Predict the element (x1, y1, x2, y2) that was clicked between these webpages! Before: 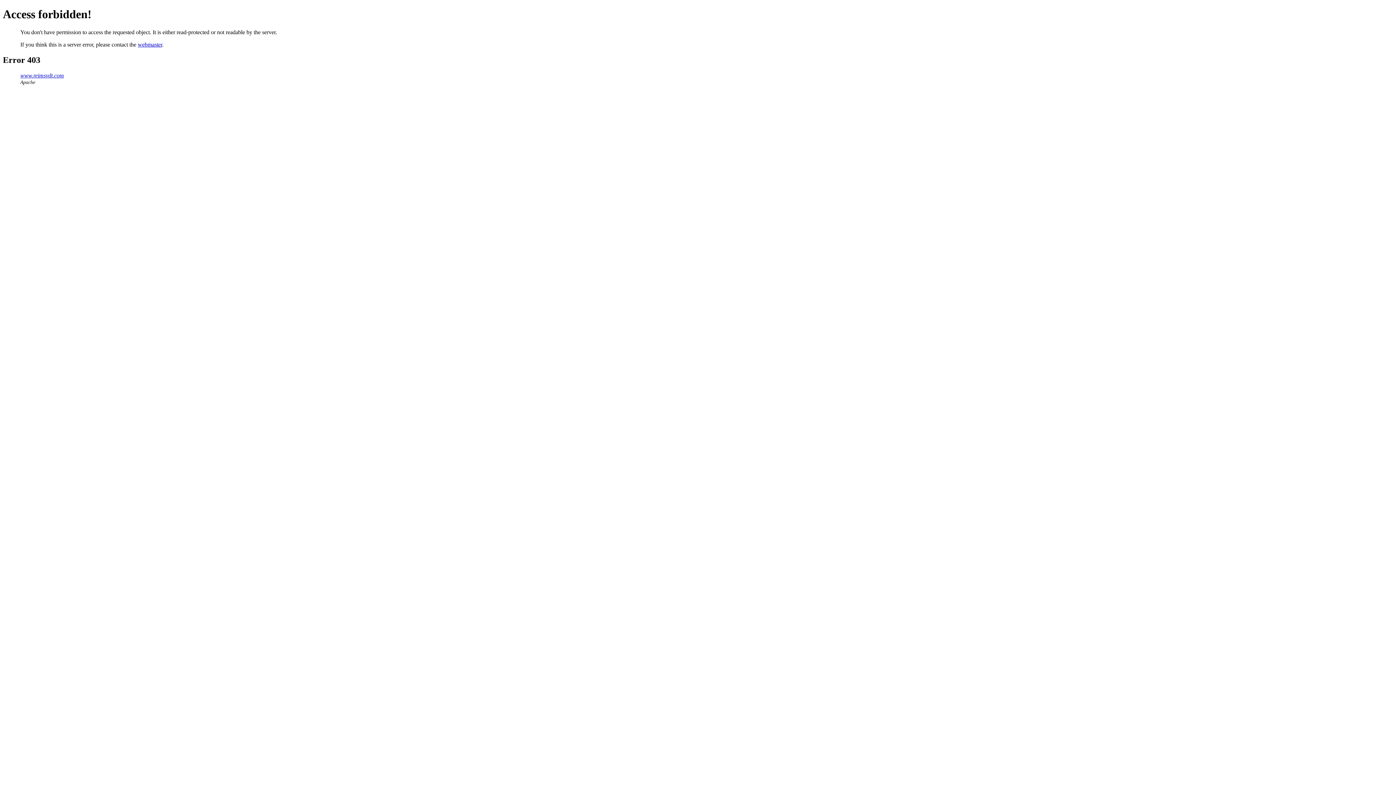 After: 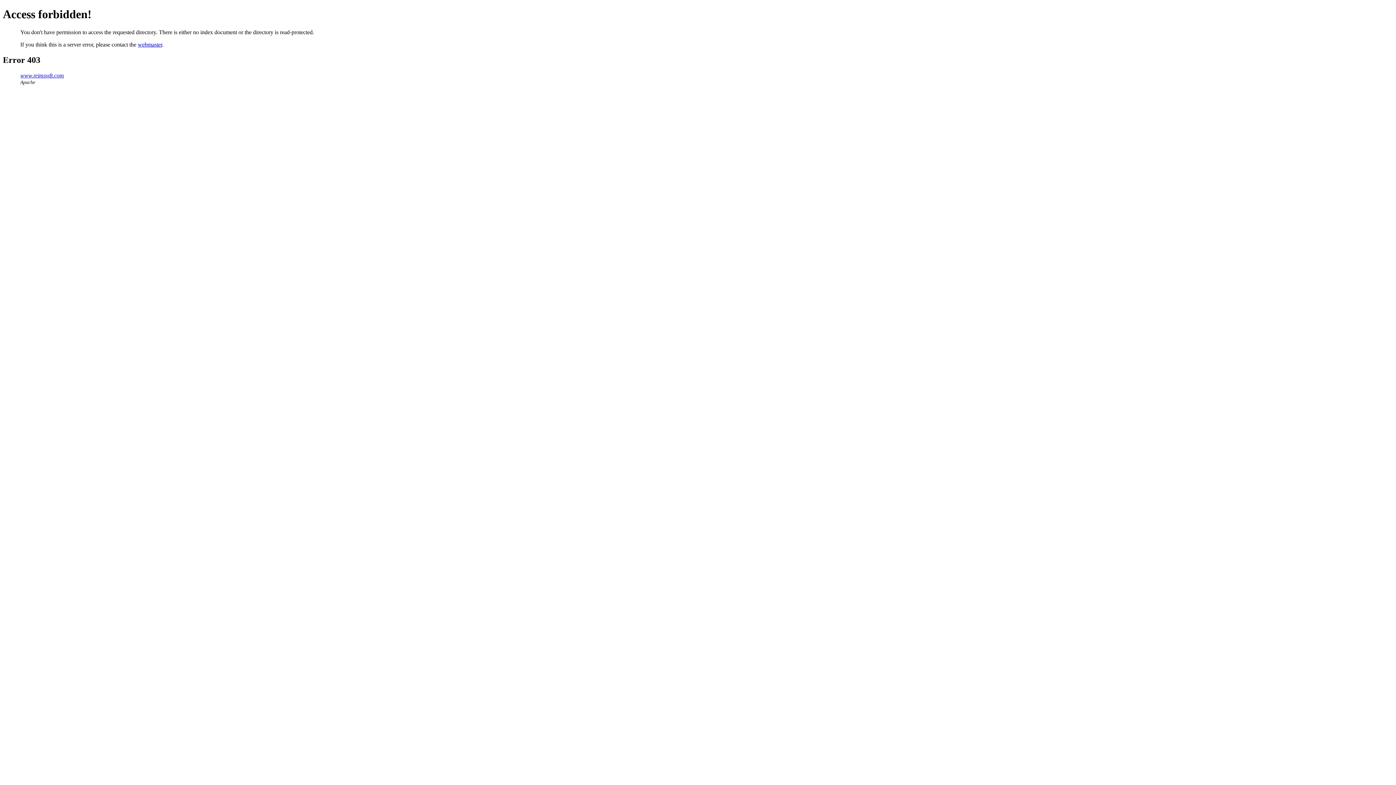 Action: label: www.reimsvdt.com bbox: (20, 72, 64, 78)